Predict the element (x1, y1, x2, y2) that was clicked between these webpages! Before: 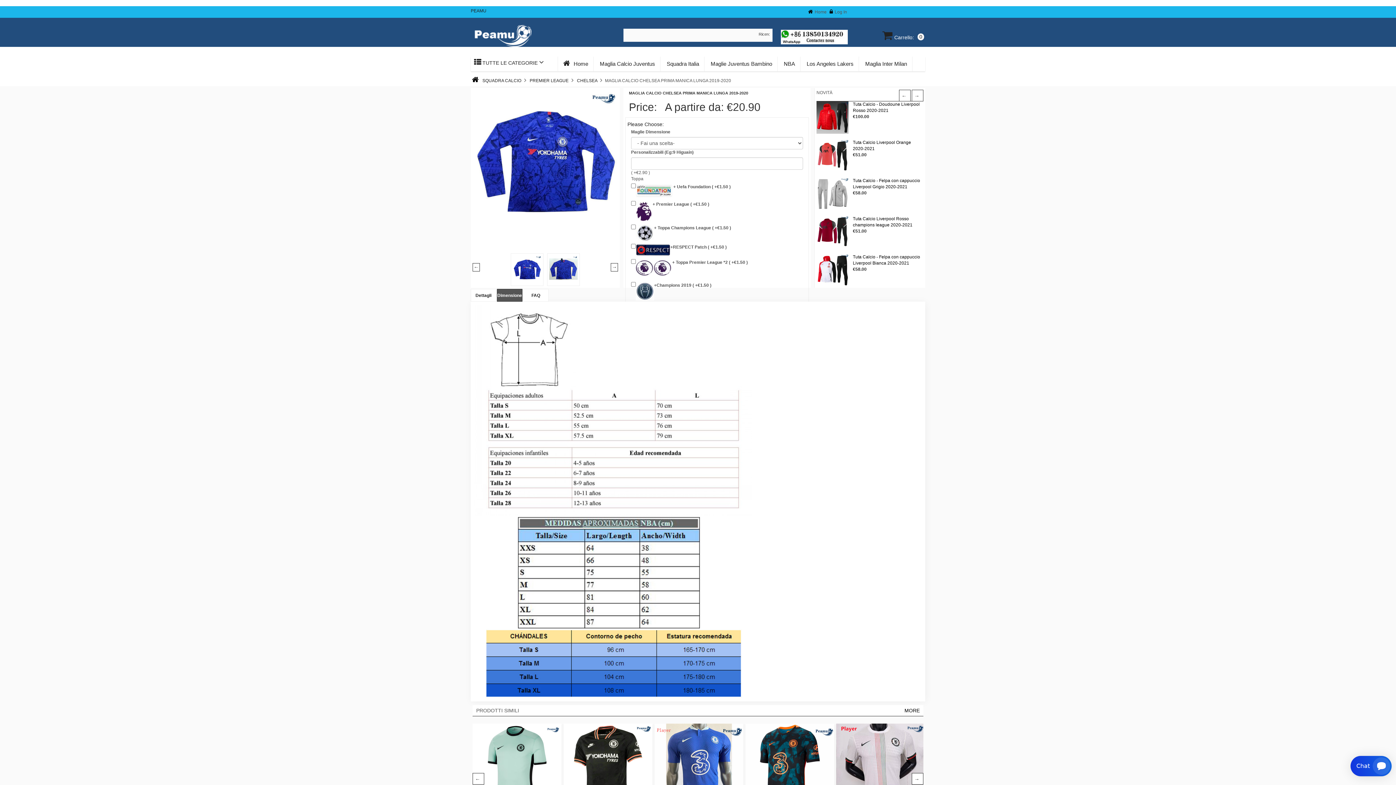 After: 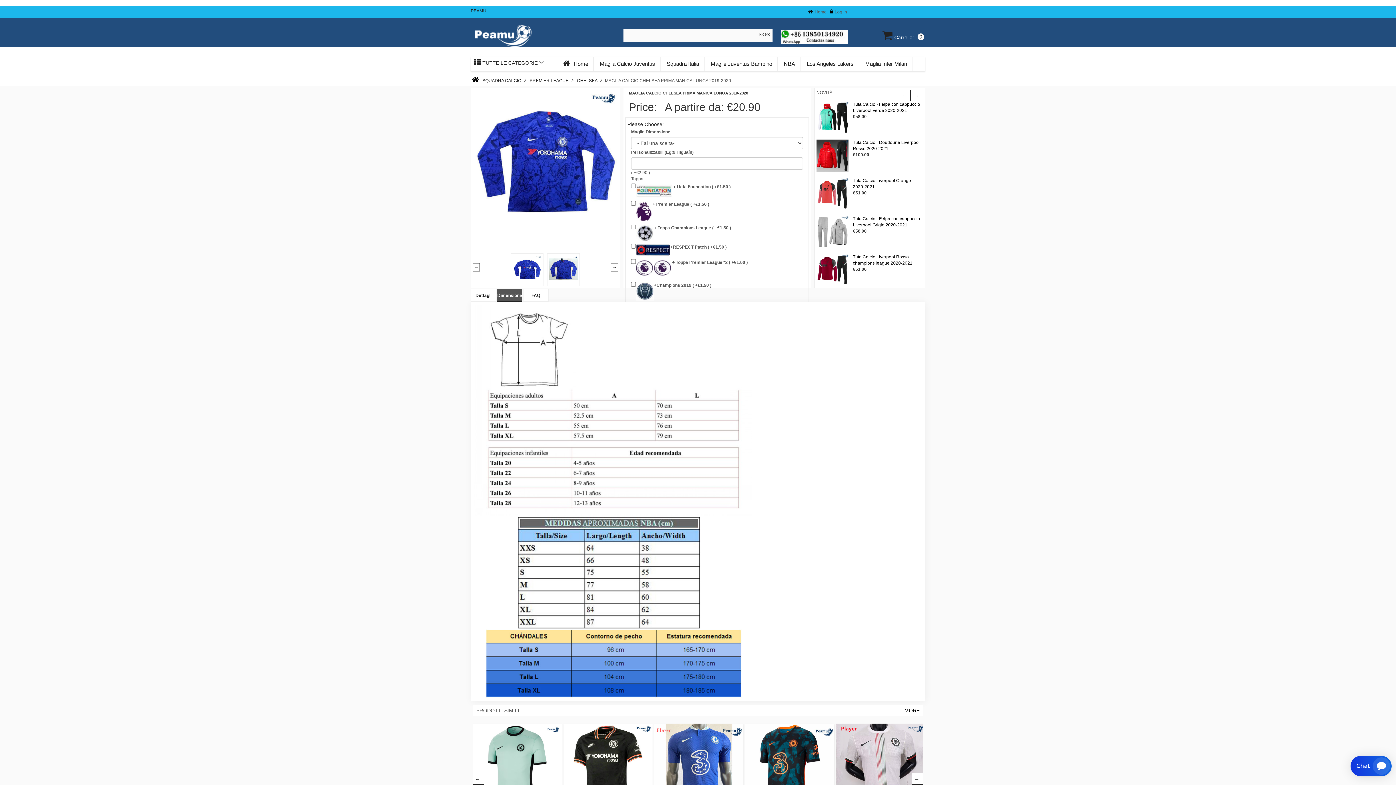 Action: label: → bbox: (912, 89, 923, 101)